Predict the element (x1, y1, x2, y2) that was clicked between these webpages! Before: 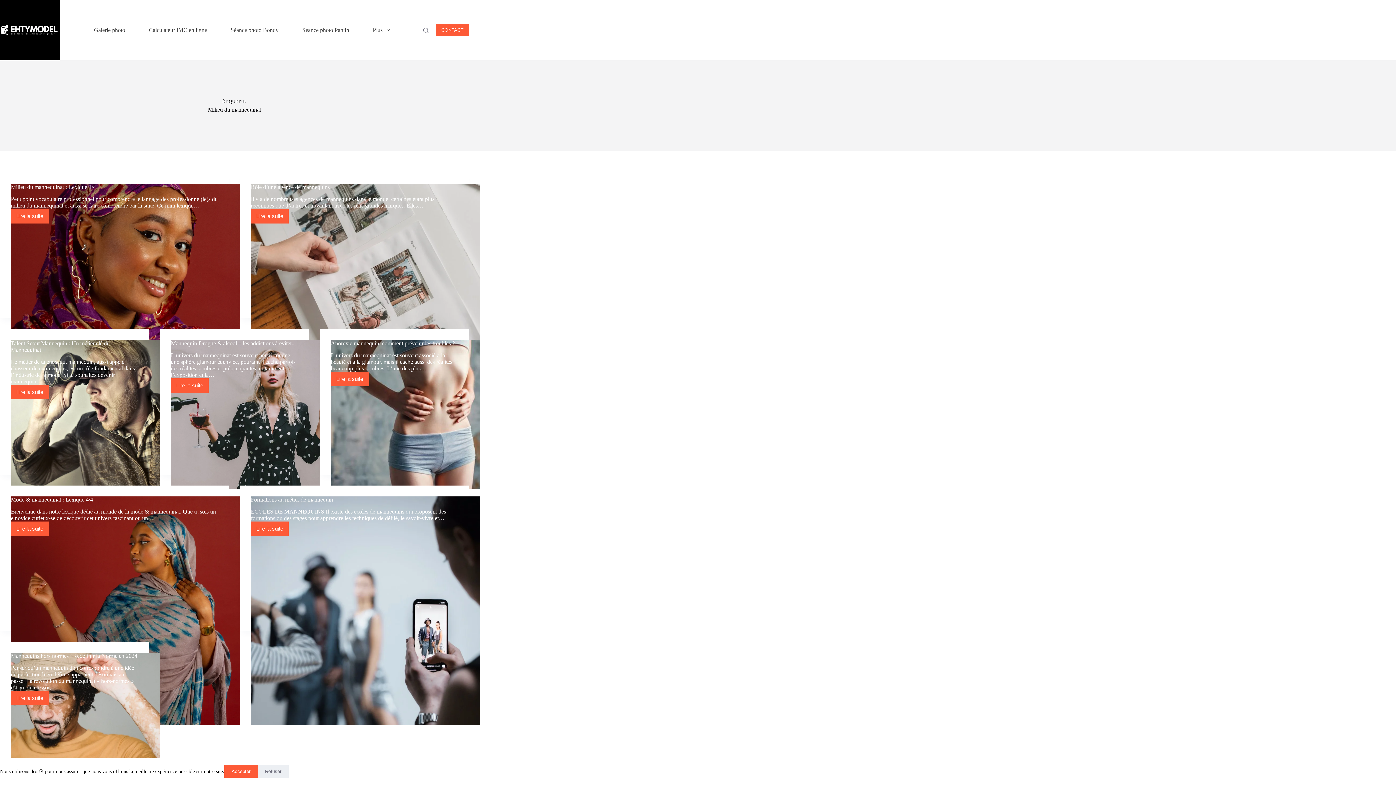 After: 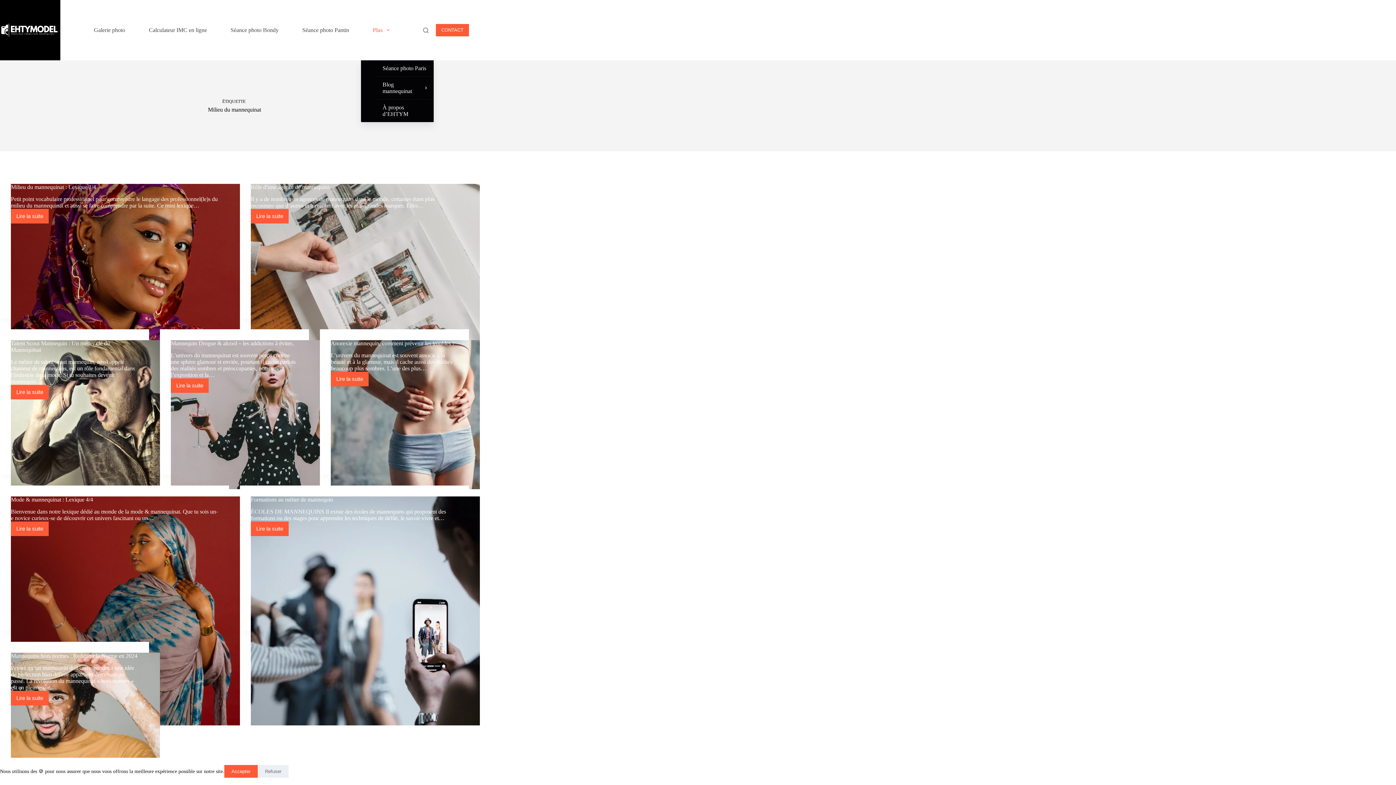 Action: label: Plus bbox: (361, 0, 401, 60)